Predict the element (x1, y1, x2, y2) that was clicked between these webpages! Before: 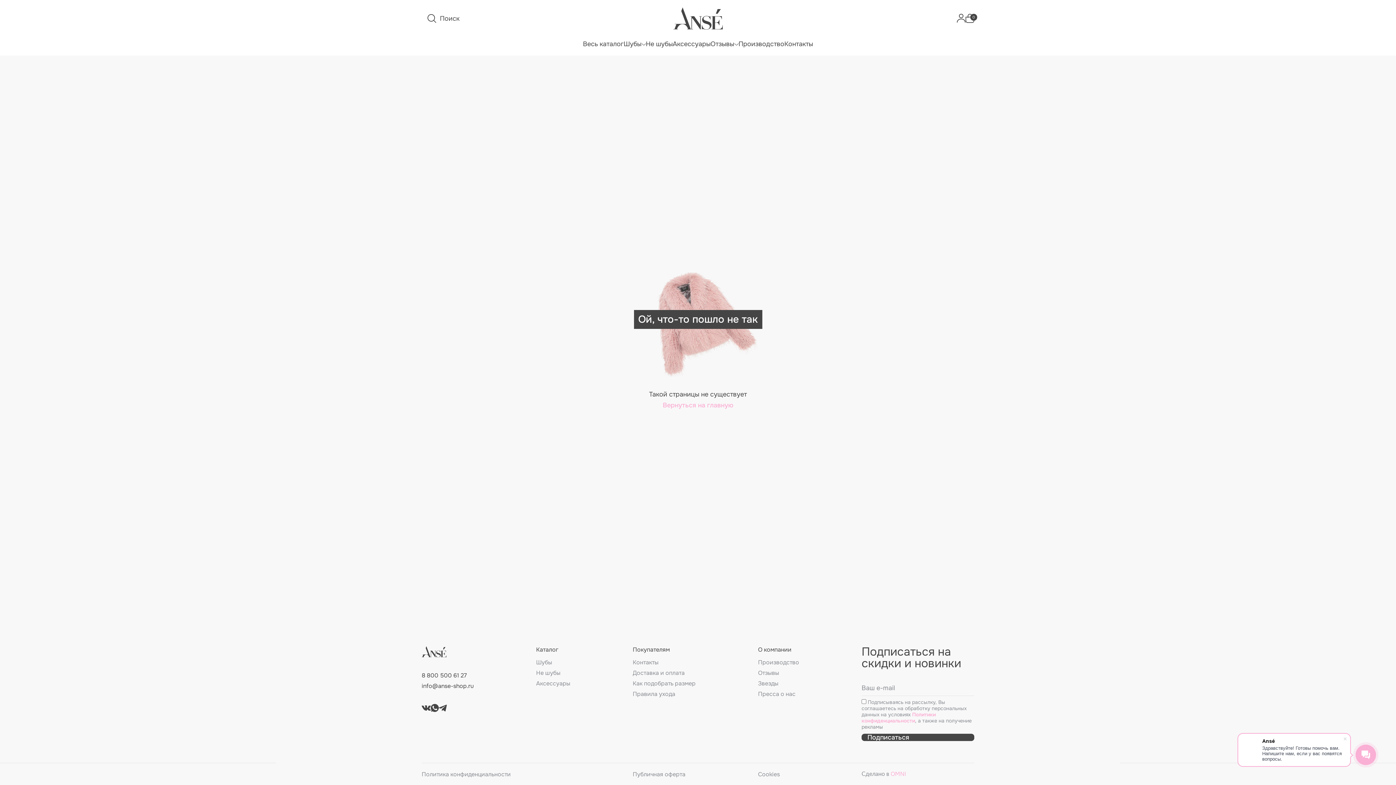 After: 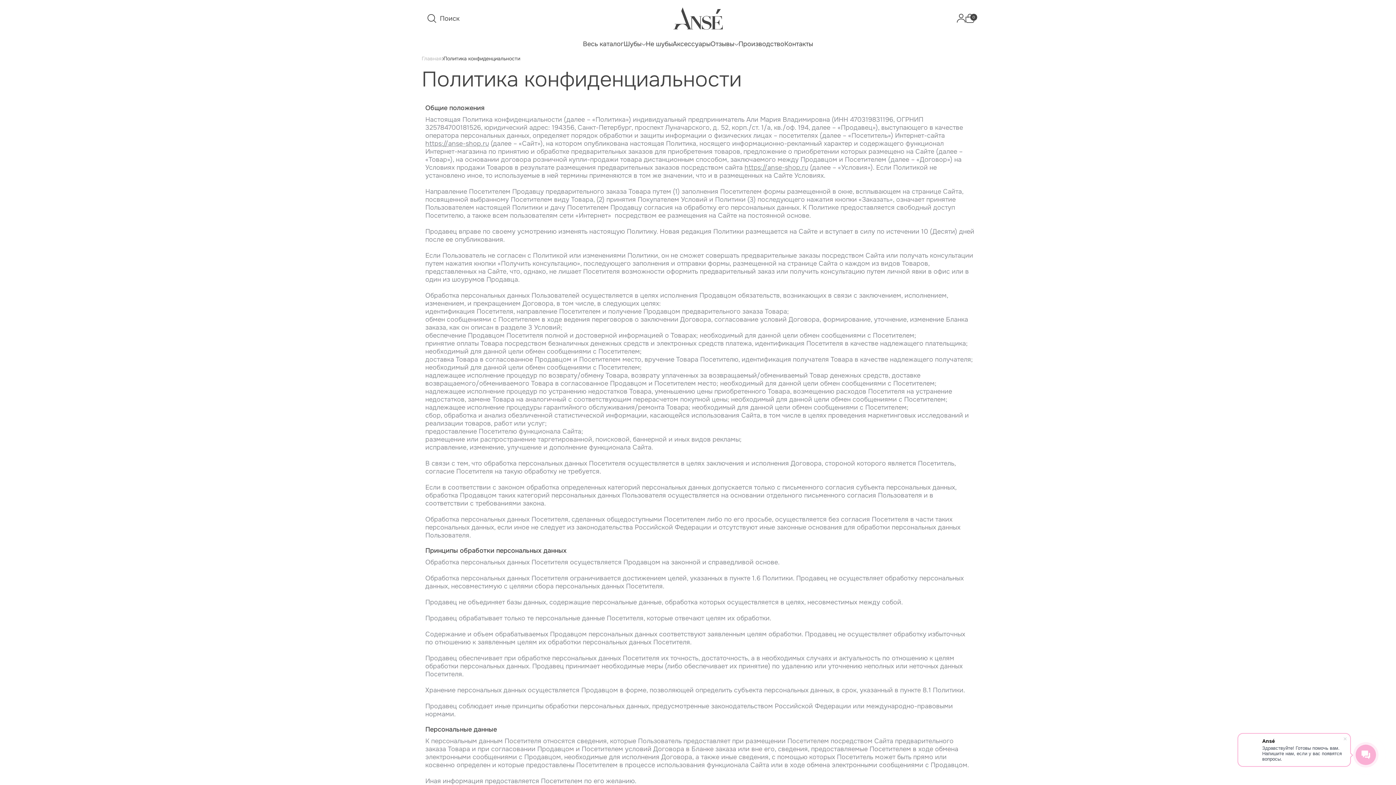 Action: bbox: (421, 771, 570, 778) label: Политика конфиденциальности